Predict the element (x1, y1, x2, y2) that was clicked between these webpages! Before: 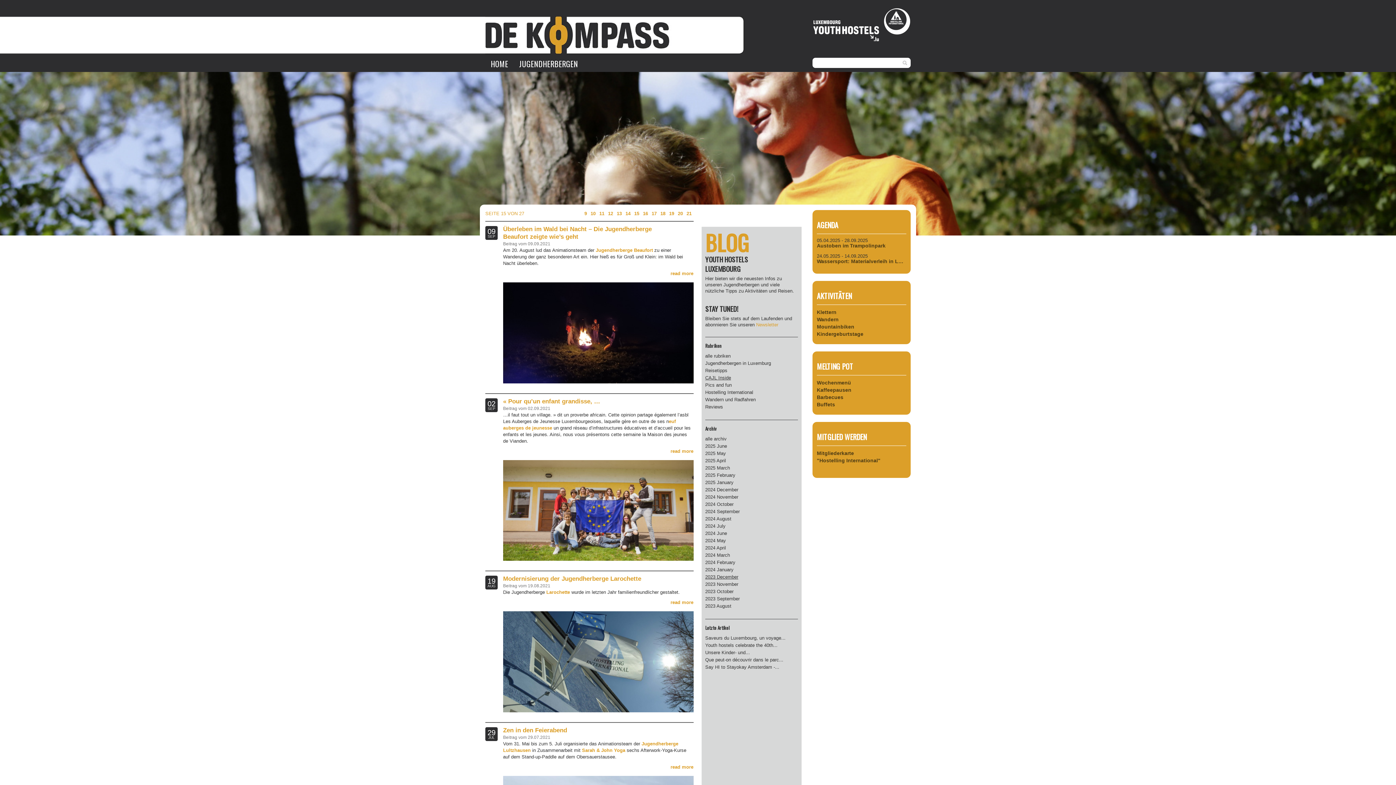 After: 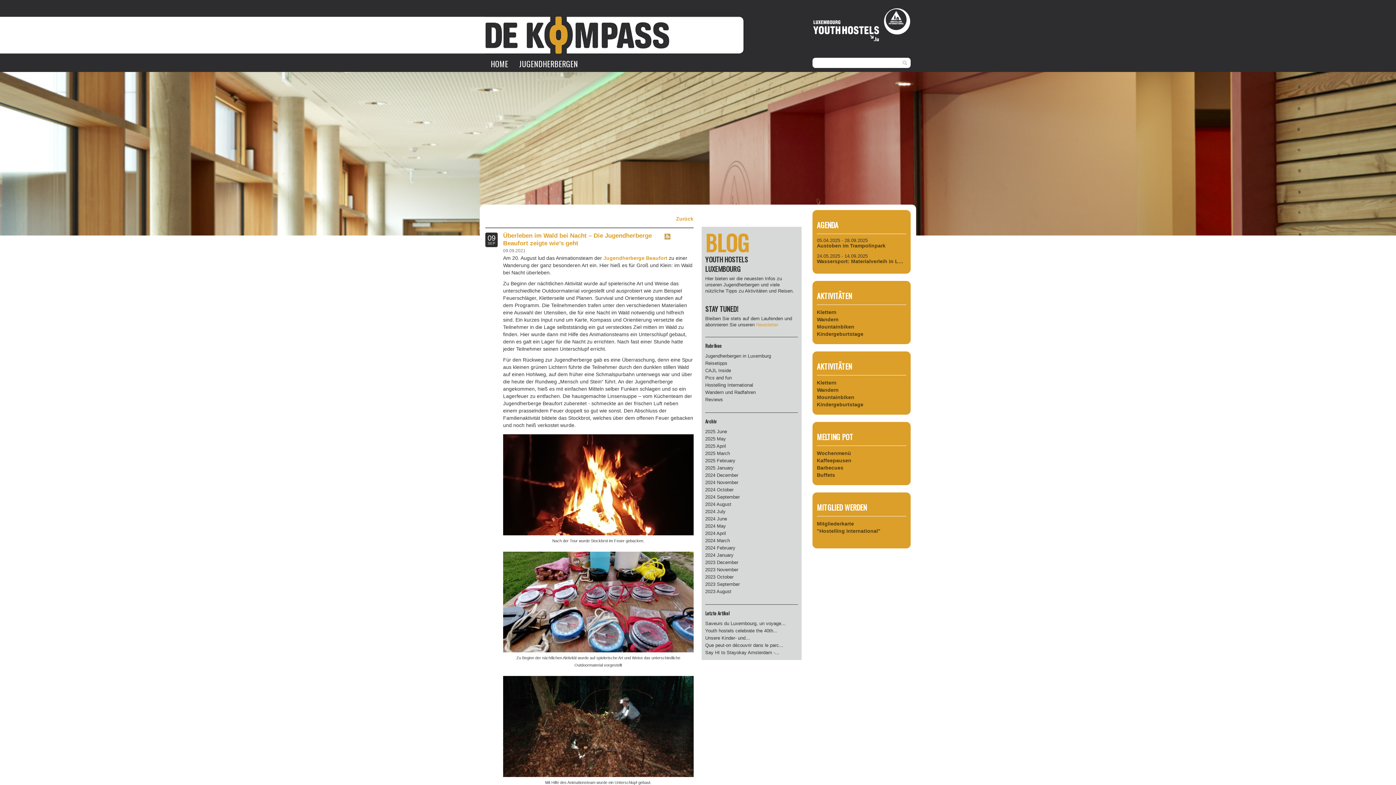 Action: bbox: (503, 329, 693, 335)